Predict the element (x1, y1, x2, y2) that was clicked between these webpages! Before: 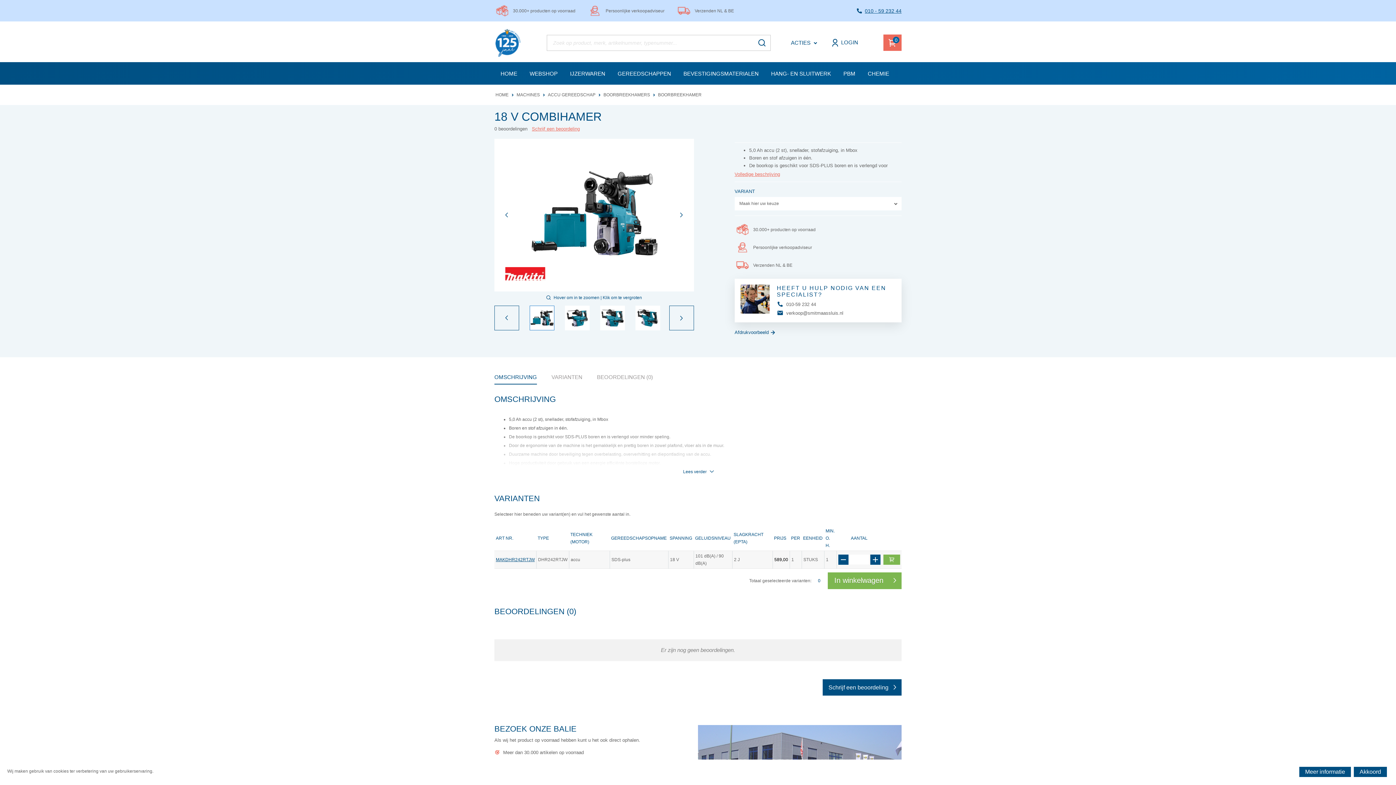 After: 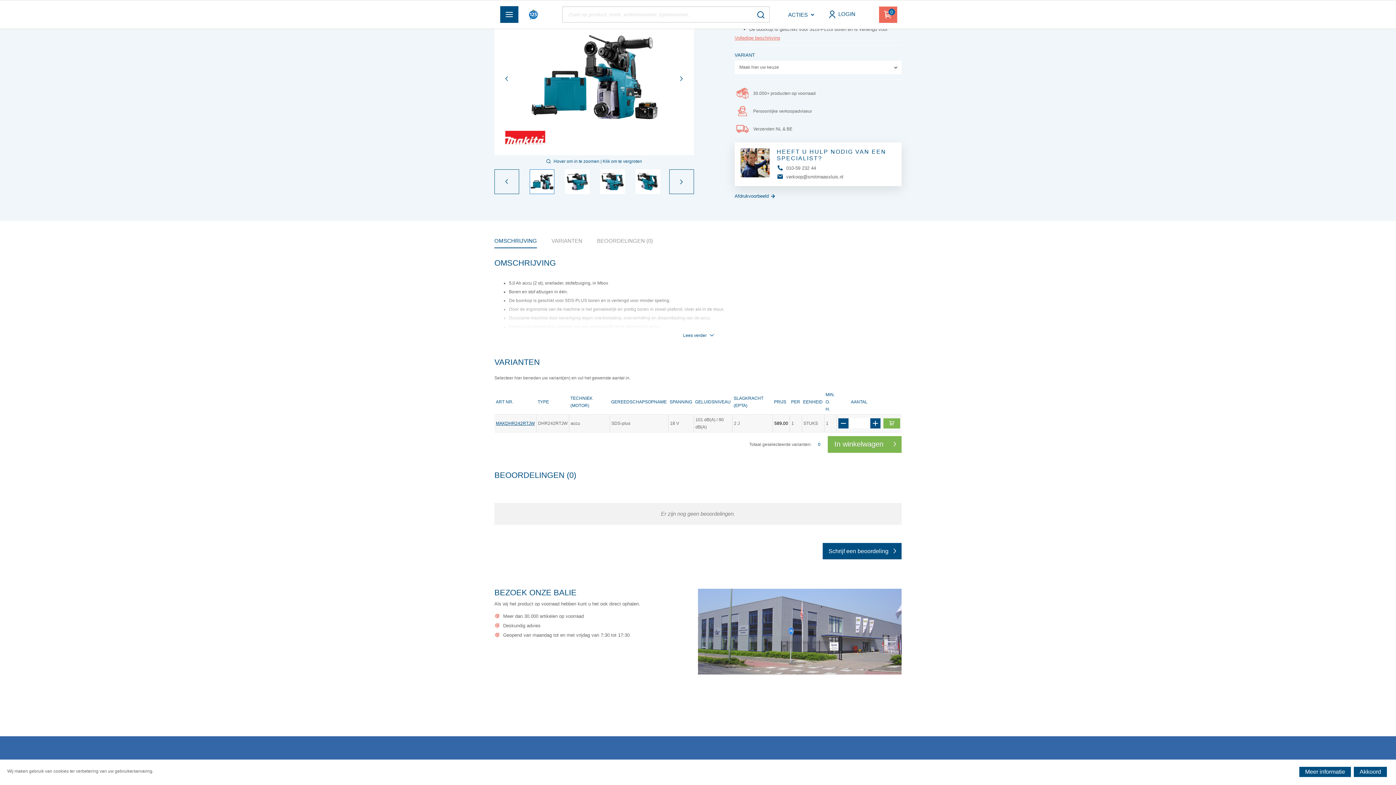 Action: label: Volledige beschrijving bbox: (734, 171, 780, 177)